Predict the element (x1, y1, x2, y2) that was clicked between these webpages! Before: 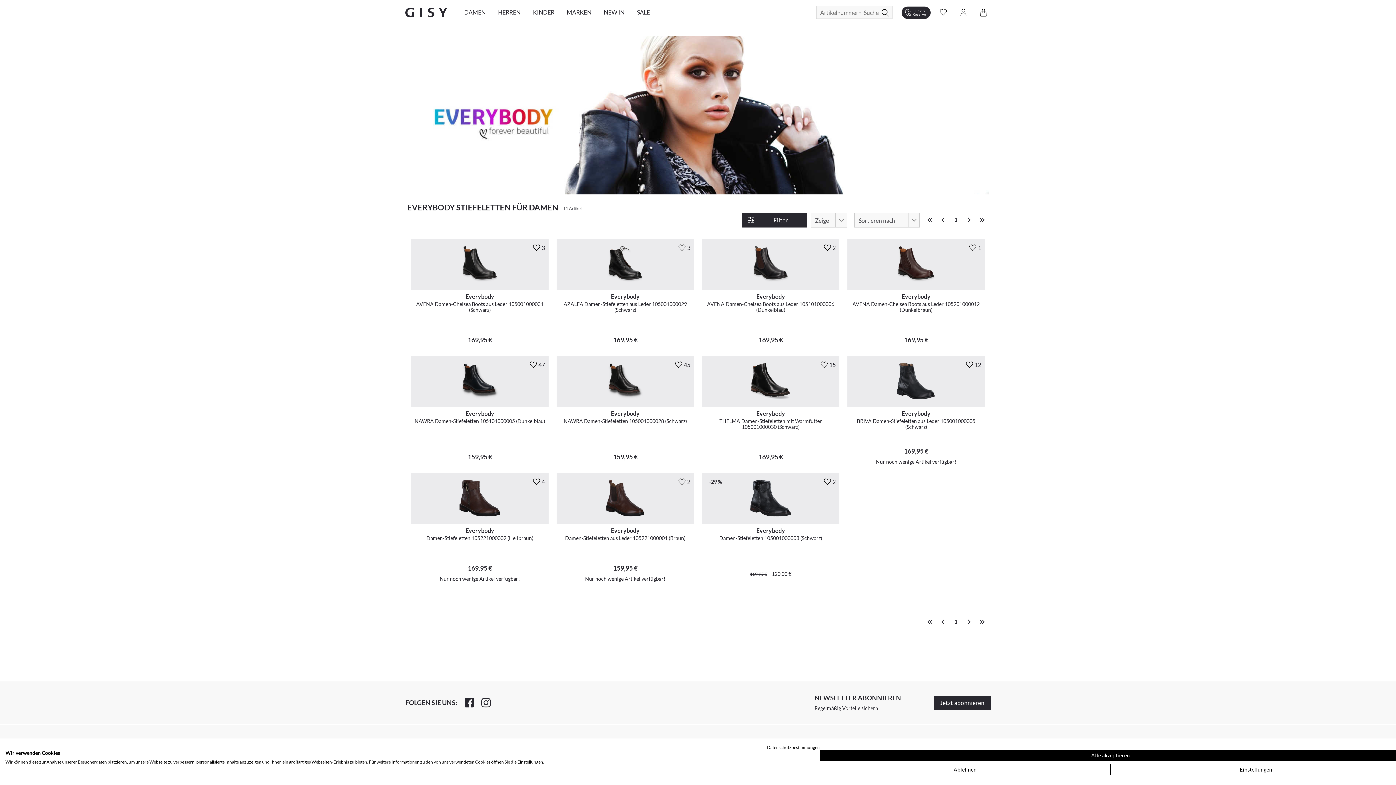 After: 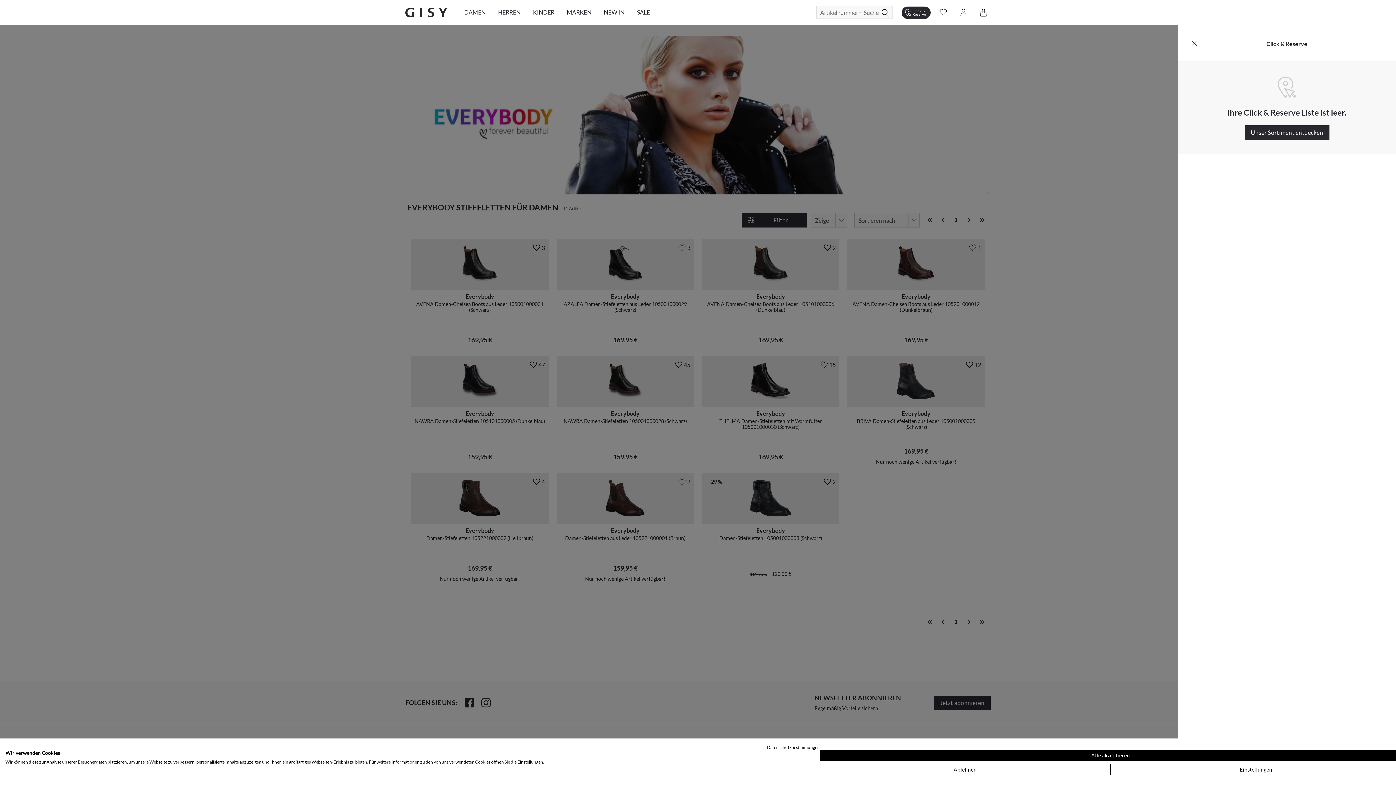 Action: label: Click & Reserve bbox: (901, 6, 930, 18)